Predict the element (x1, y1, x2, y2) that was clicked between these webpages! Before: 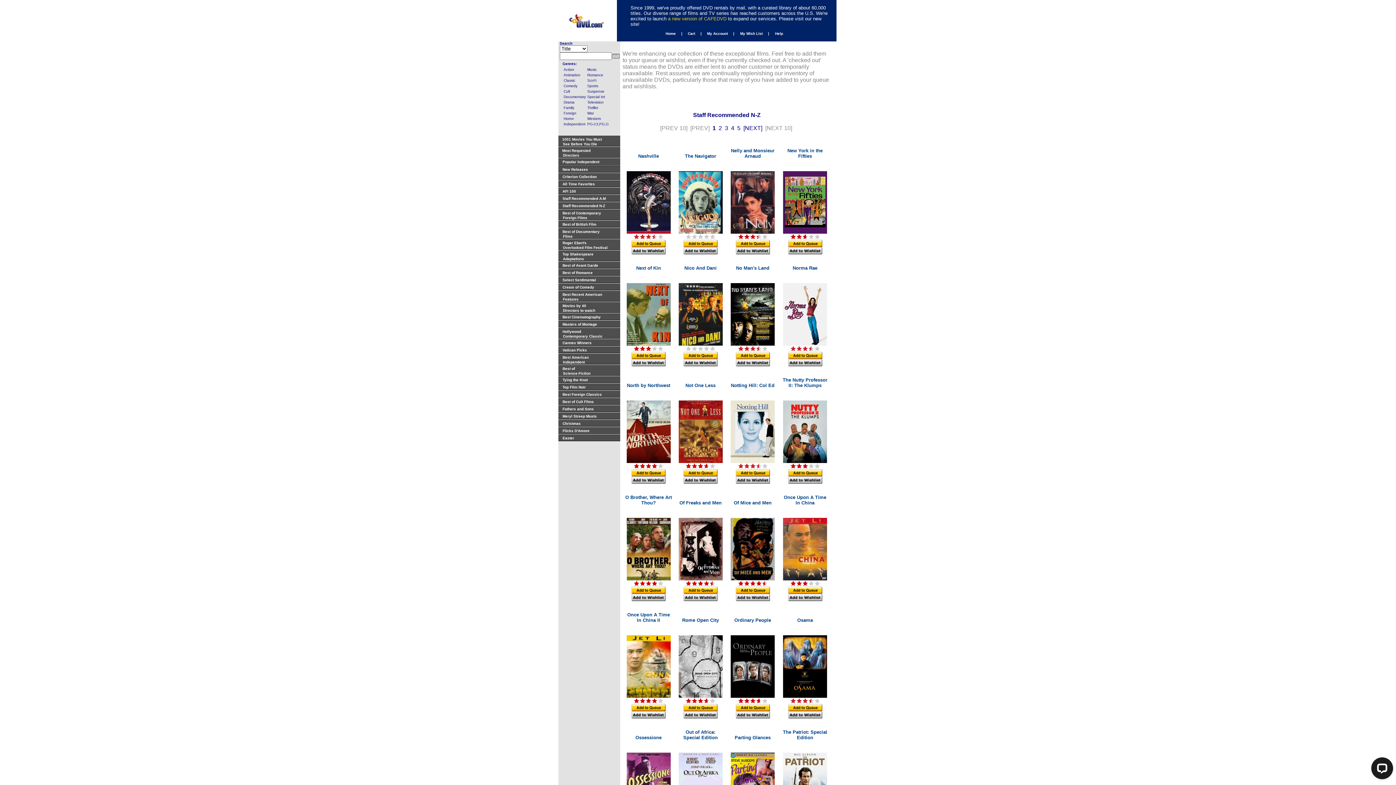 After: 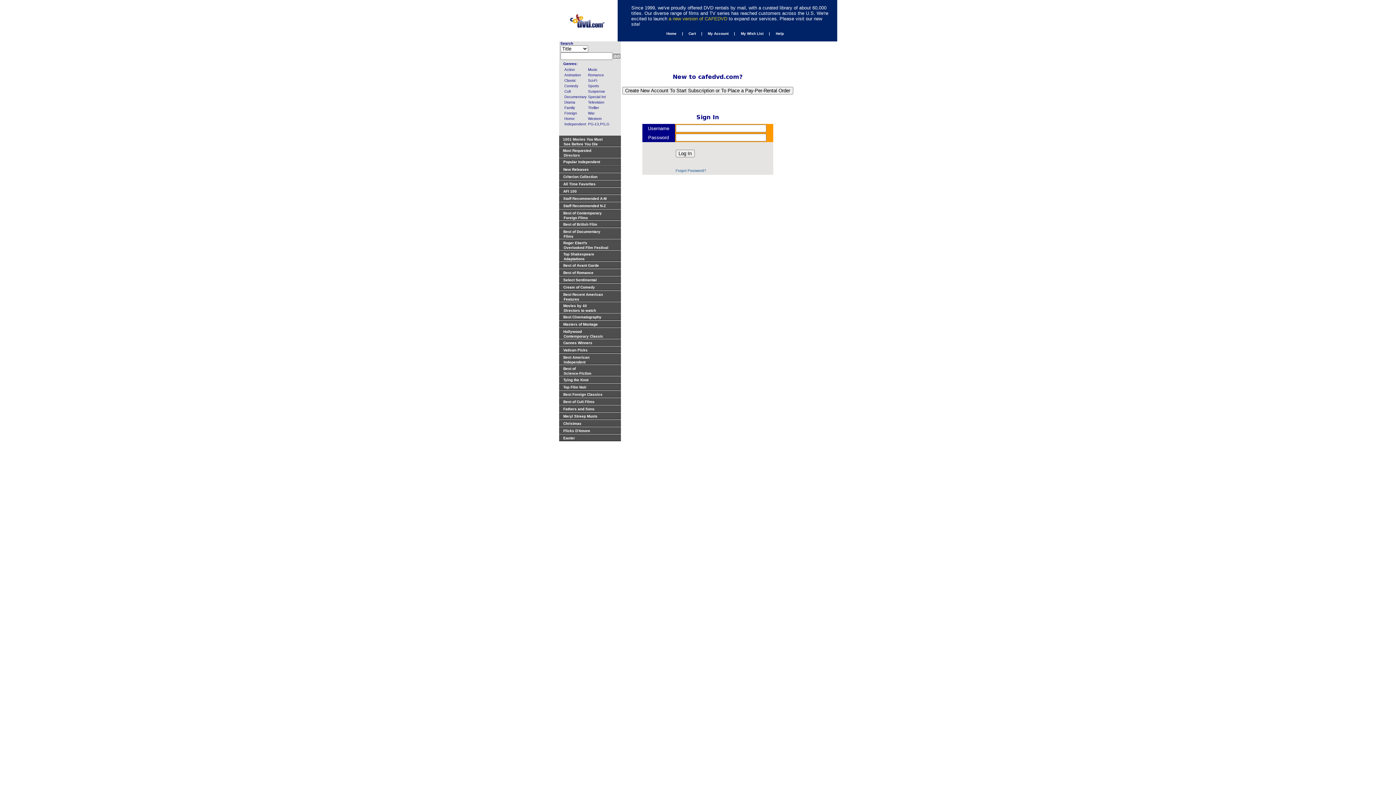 Action: bbox: (788, 588, 822, 595)